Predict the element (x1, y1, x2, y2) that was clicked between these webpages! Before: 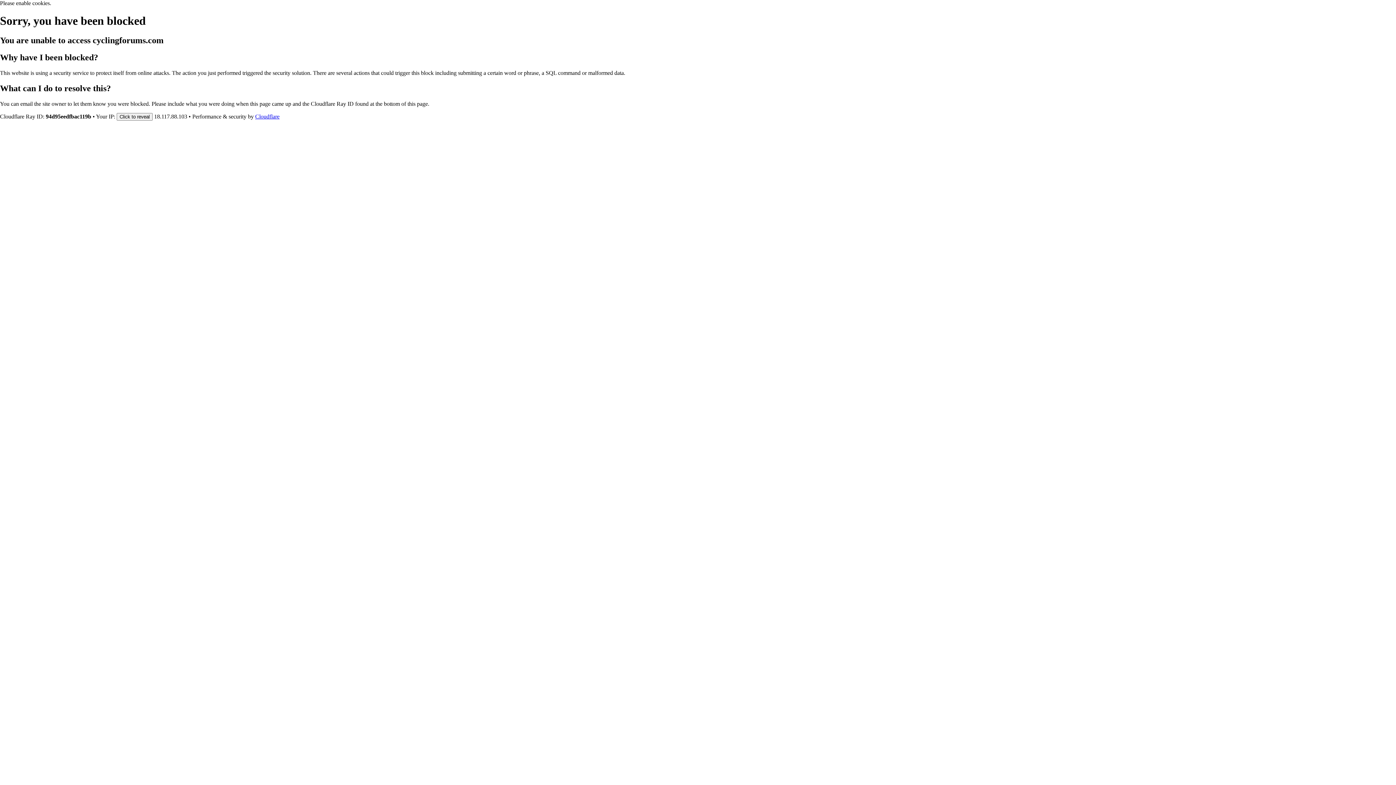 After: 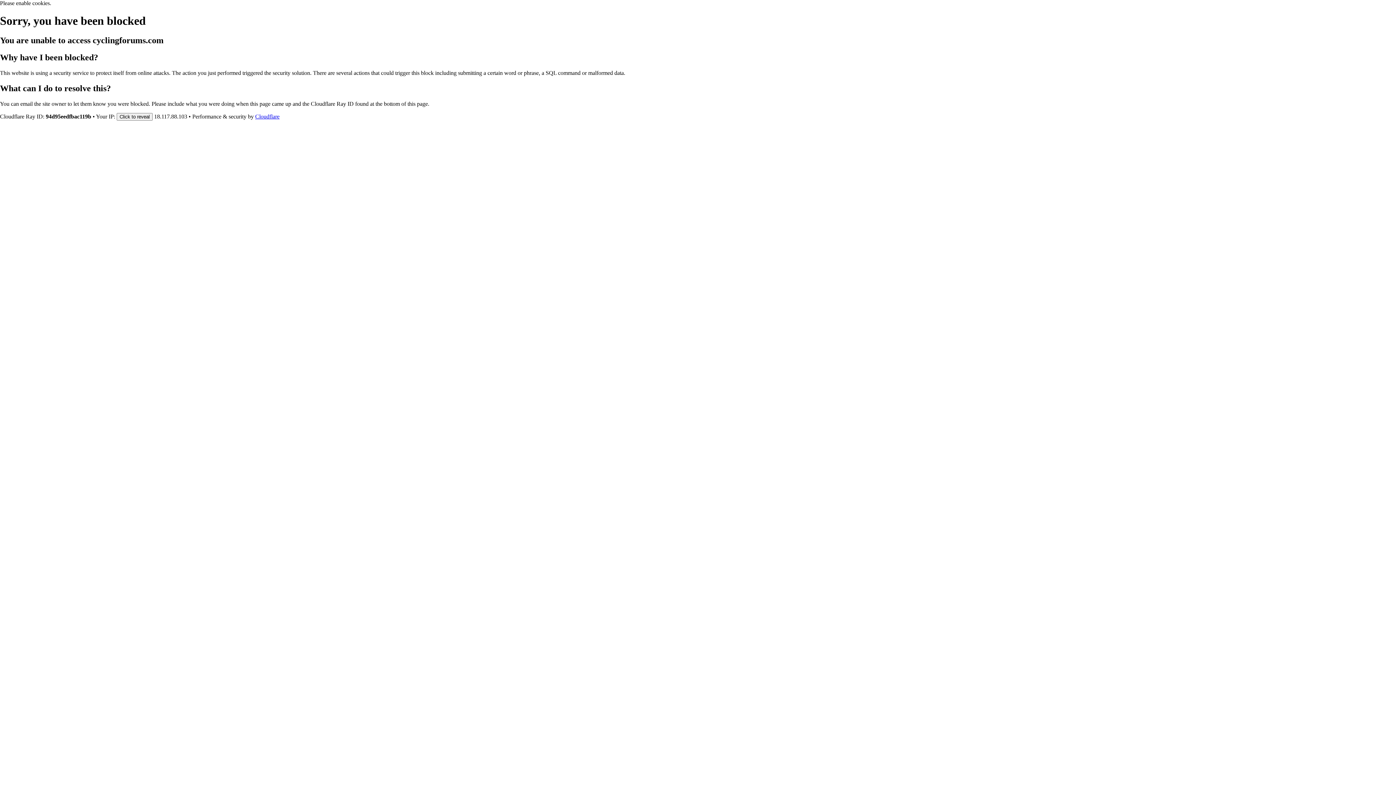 Action: label: Cloudflare bbox: (255, 113, 279, 119)